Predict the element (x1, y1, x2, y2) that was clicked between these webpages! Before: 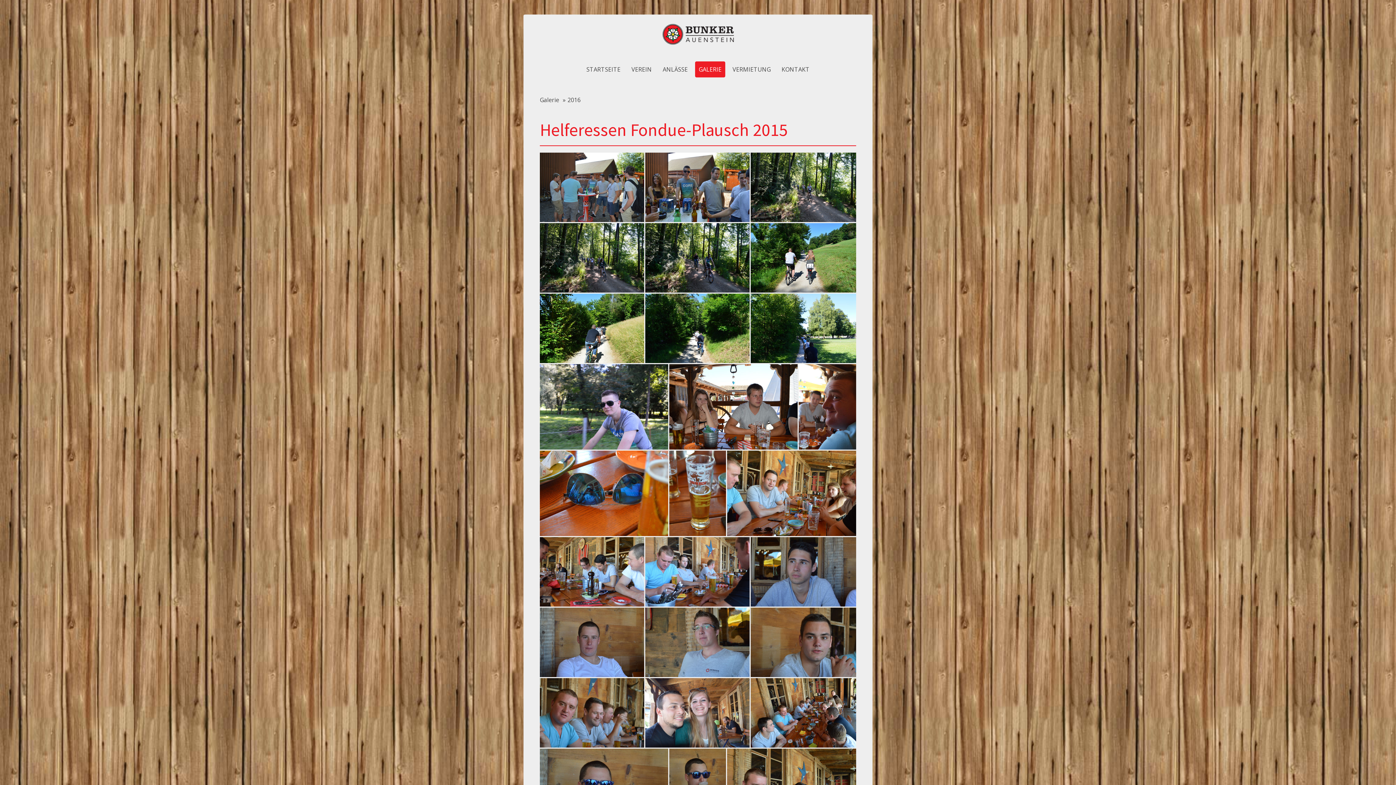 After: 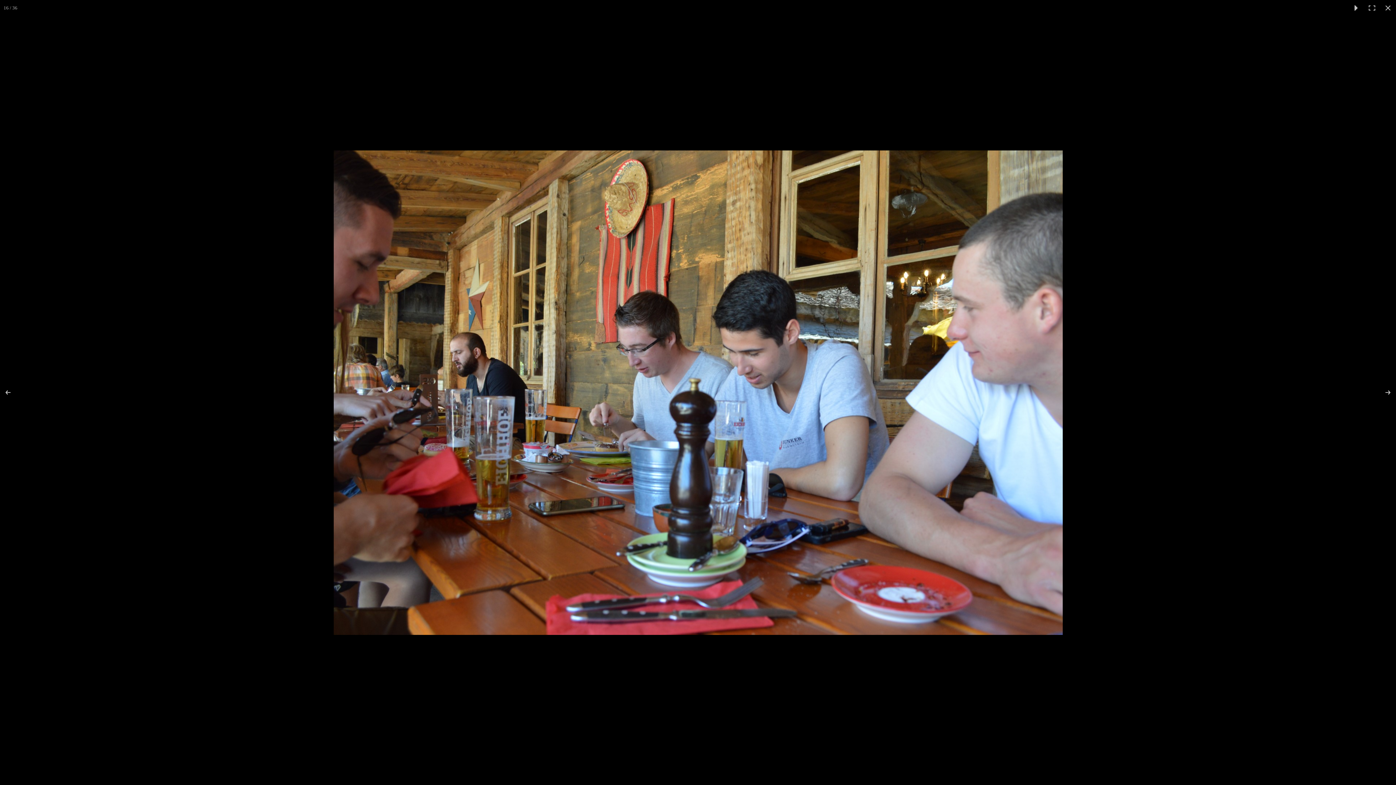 Action: bbox: (540, 537, 645, 606)